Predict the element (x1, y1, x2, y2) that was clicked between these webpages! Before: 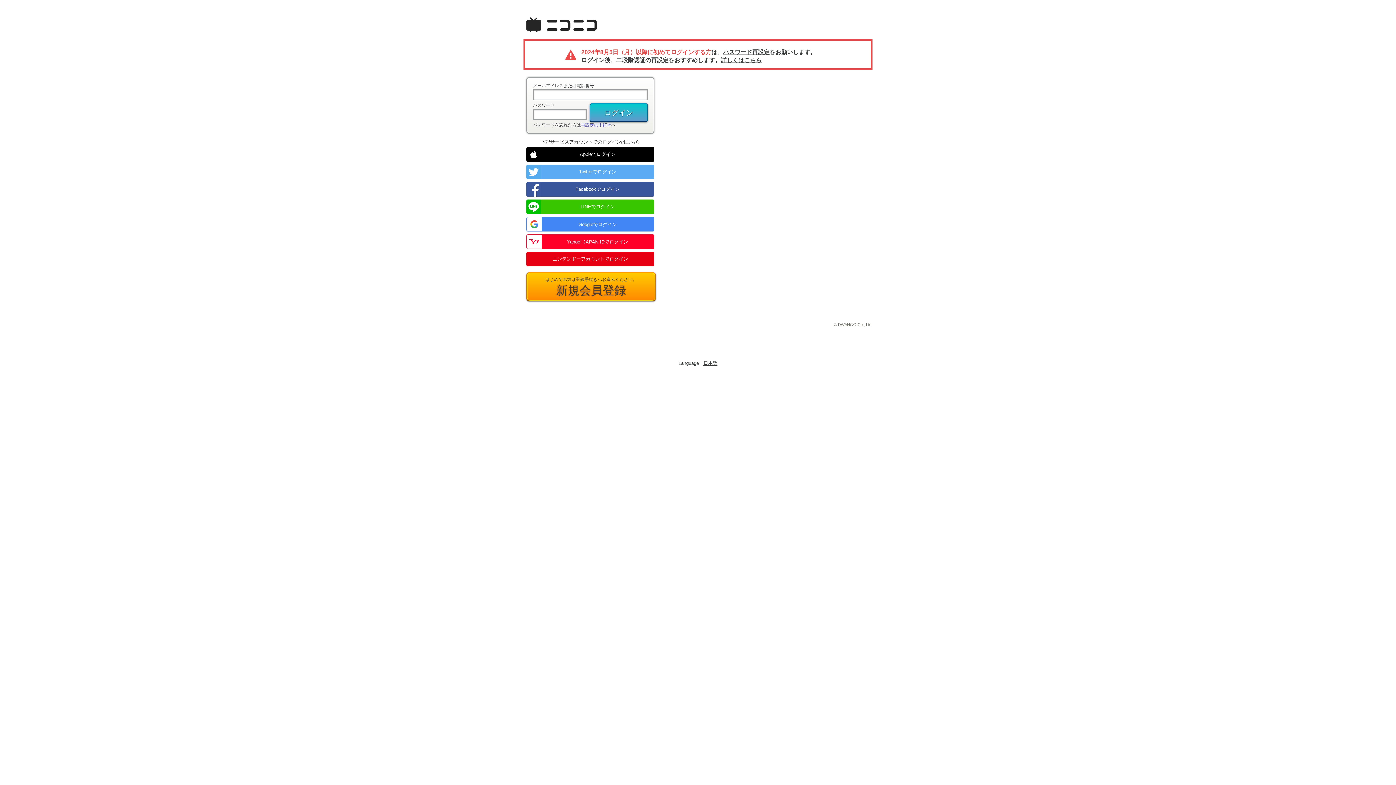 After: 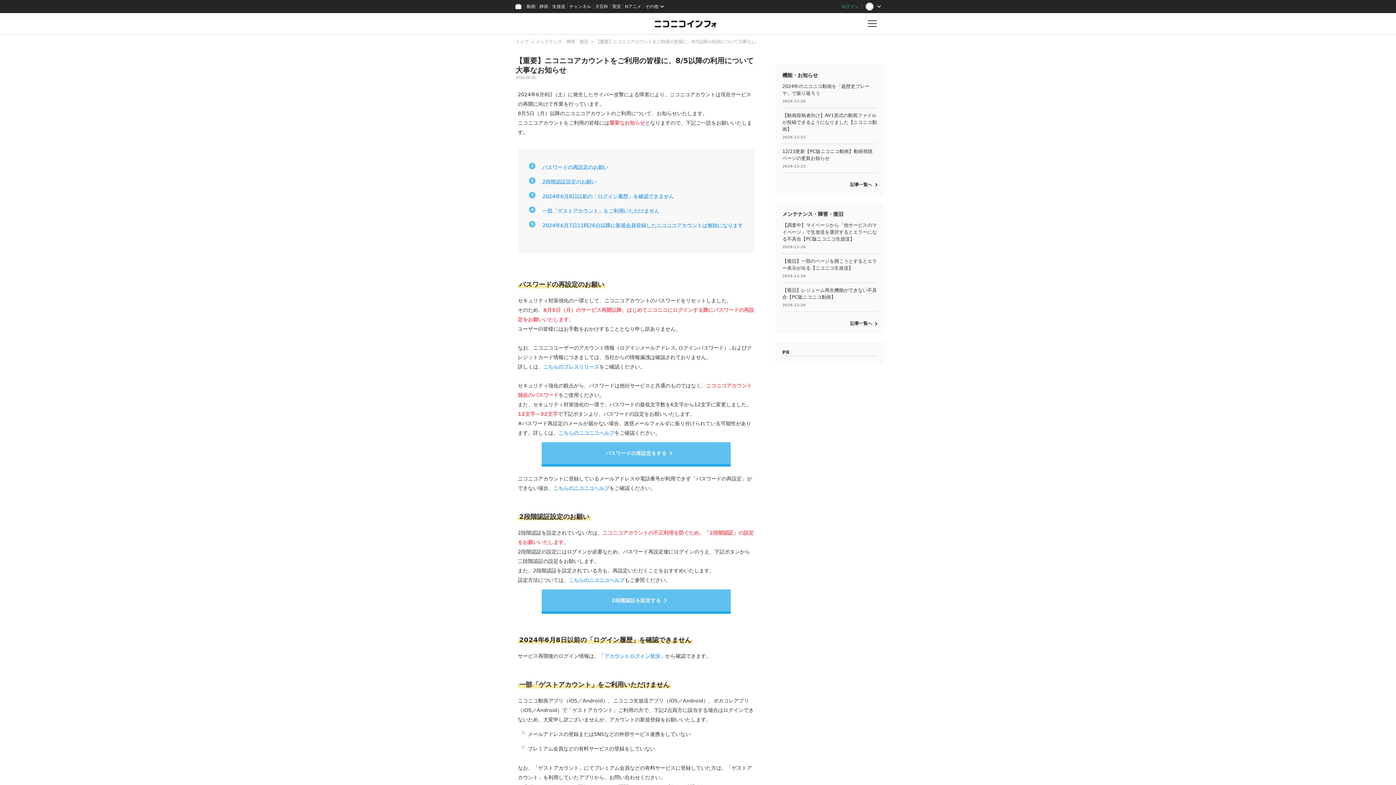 Action: bbox: (721, 57, 761, 63) label: 詳しくはこちら